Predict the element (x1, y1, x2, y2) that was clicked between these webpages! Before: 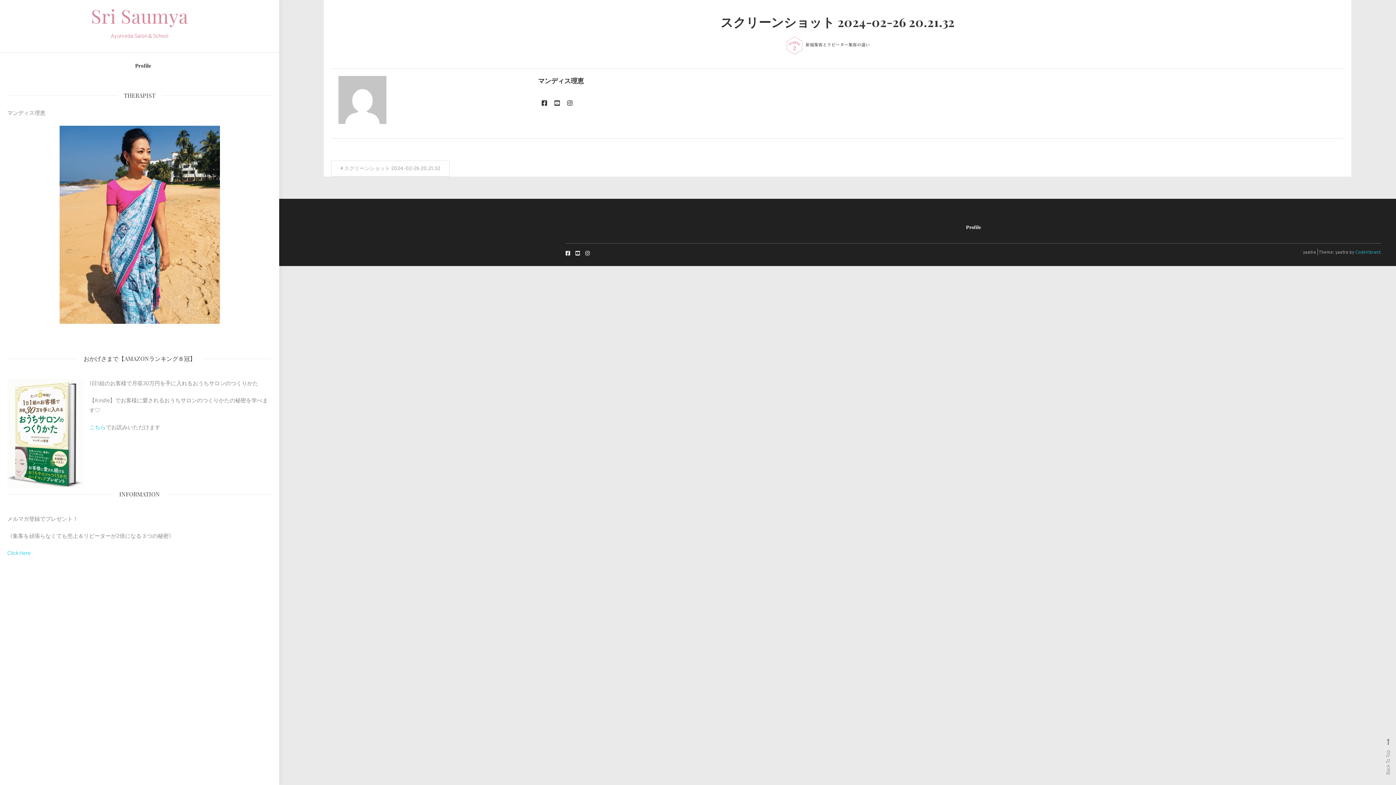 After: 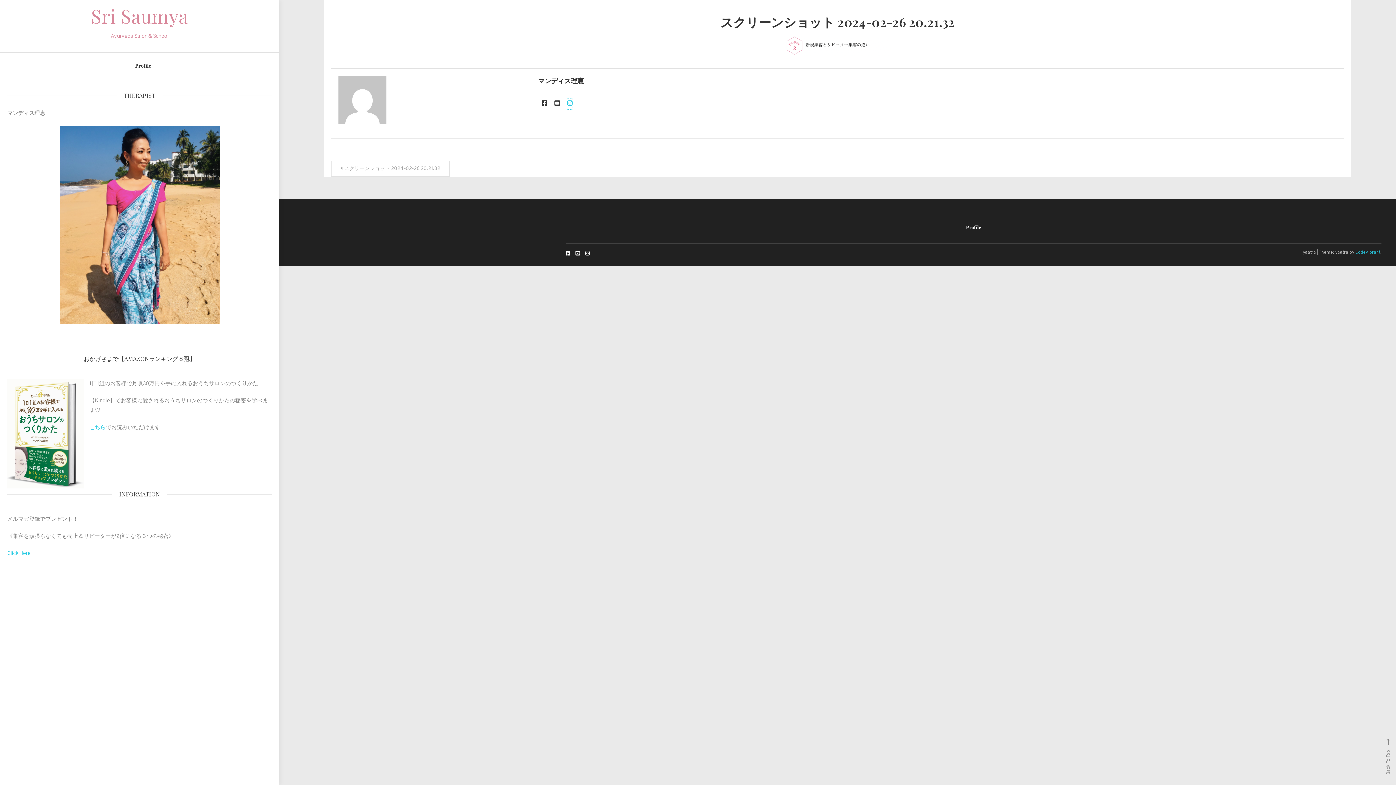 Action: bbox: (567, 98, 572, 109)